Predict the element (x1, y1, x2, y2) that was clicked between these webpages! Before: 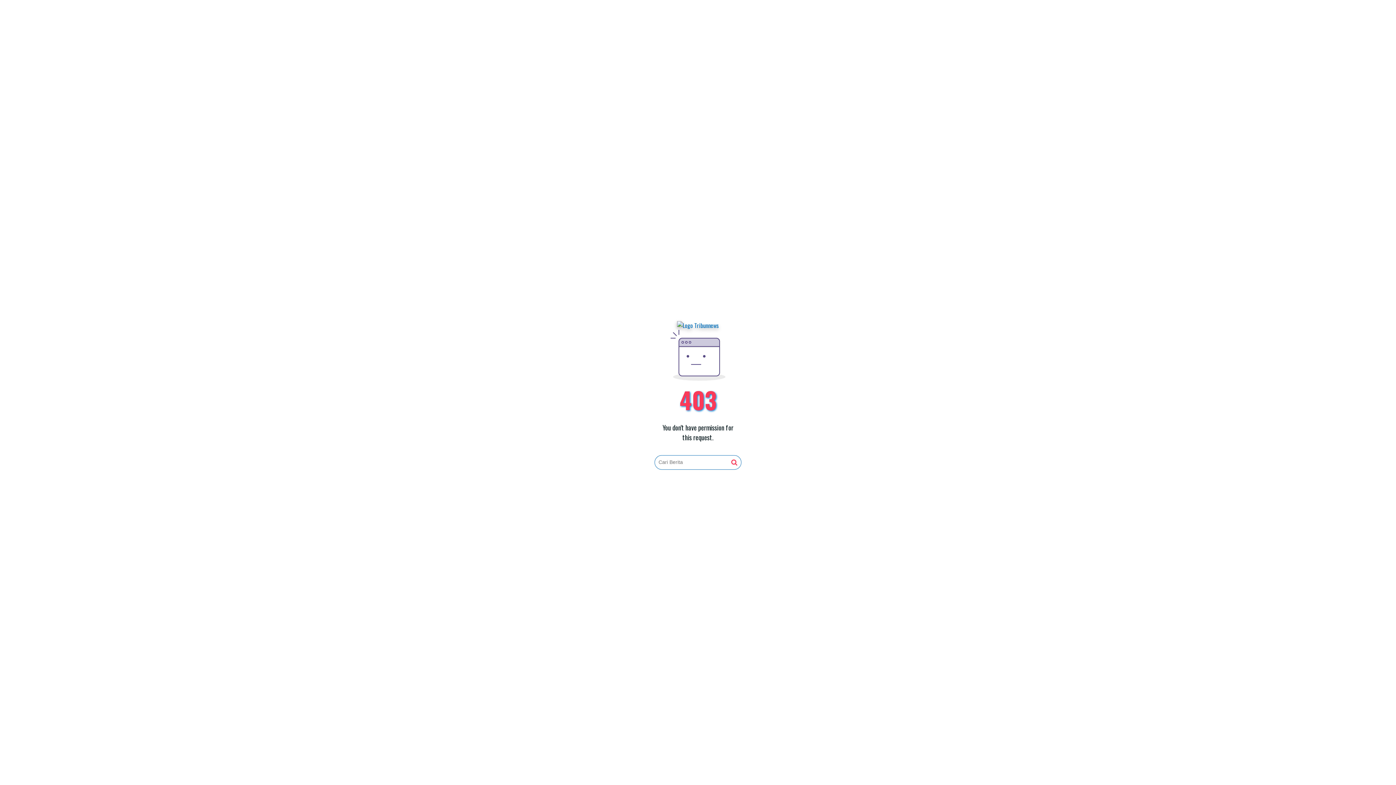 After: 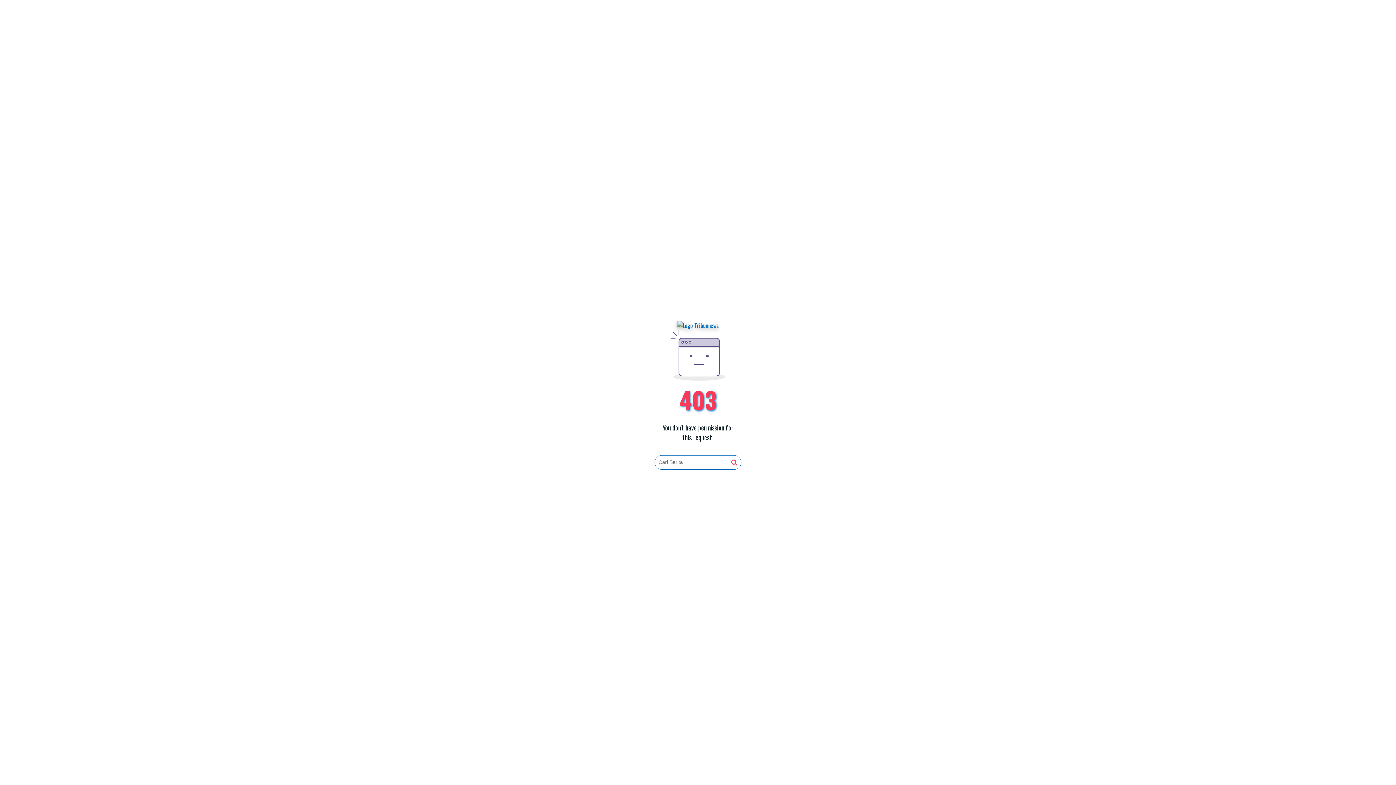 Action: bbox: (677, 321, 719, 330)